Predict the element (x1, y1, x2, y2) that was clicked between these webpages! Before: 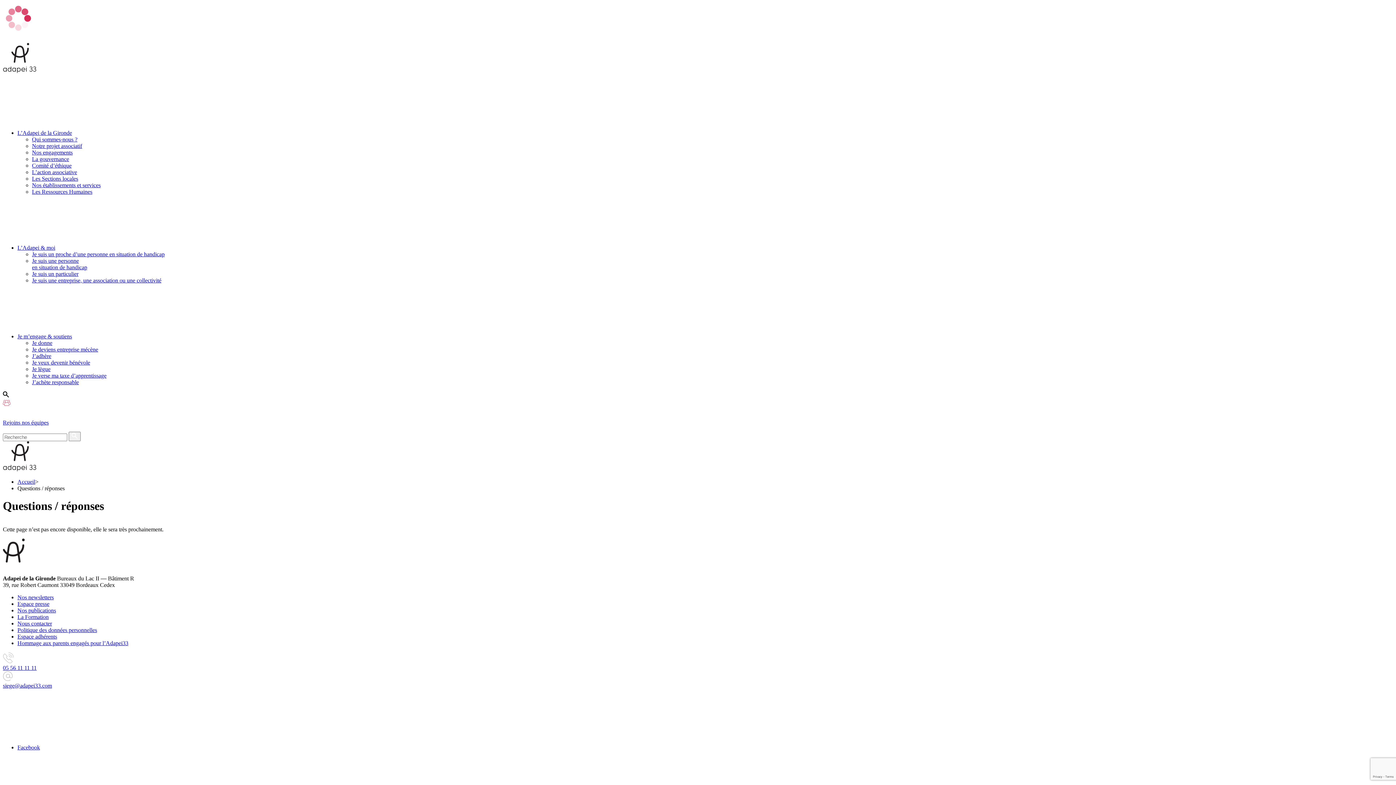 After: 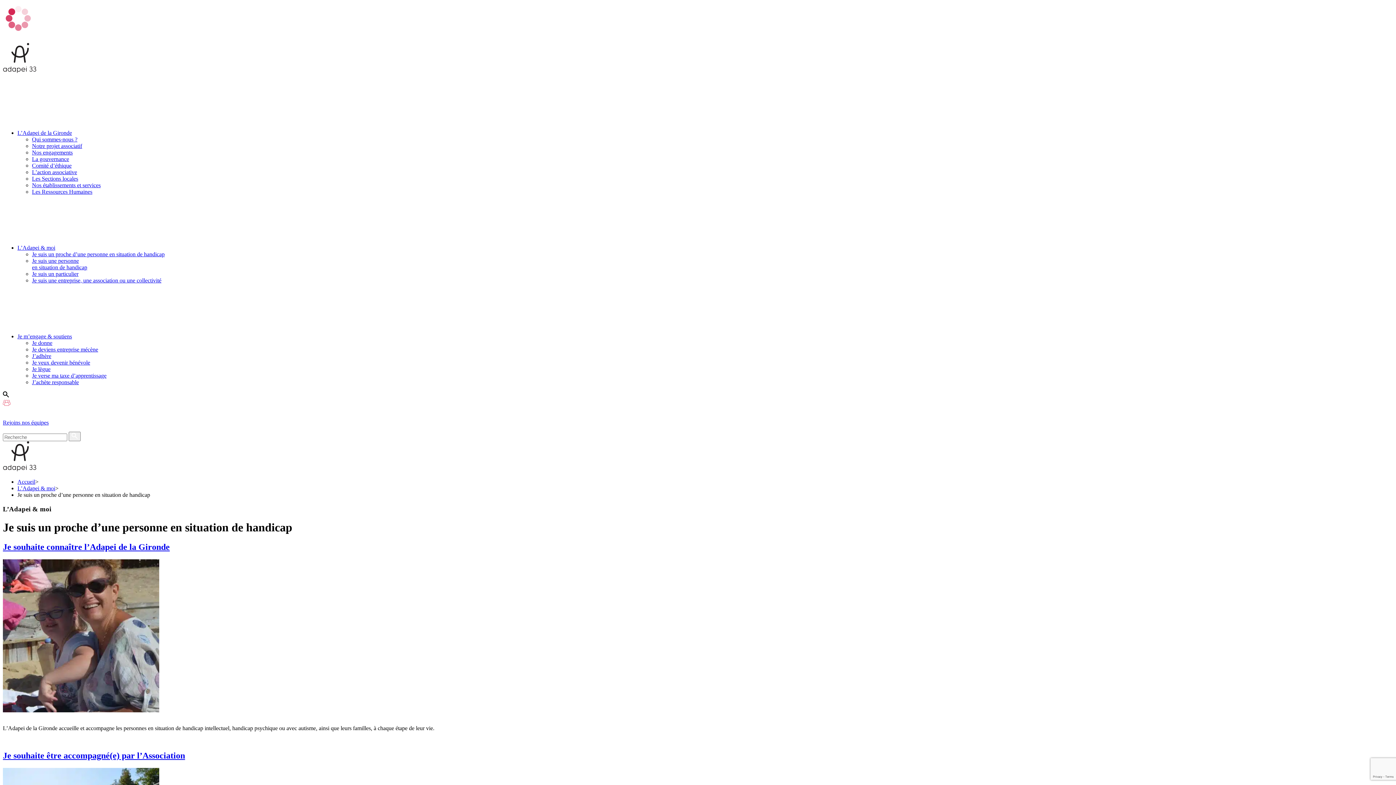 Action: bbox: (32, 251, 164, 257) label: Je suis un proche d’une personne en situation de handicap